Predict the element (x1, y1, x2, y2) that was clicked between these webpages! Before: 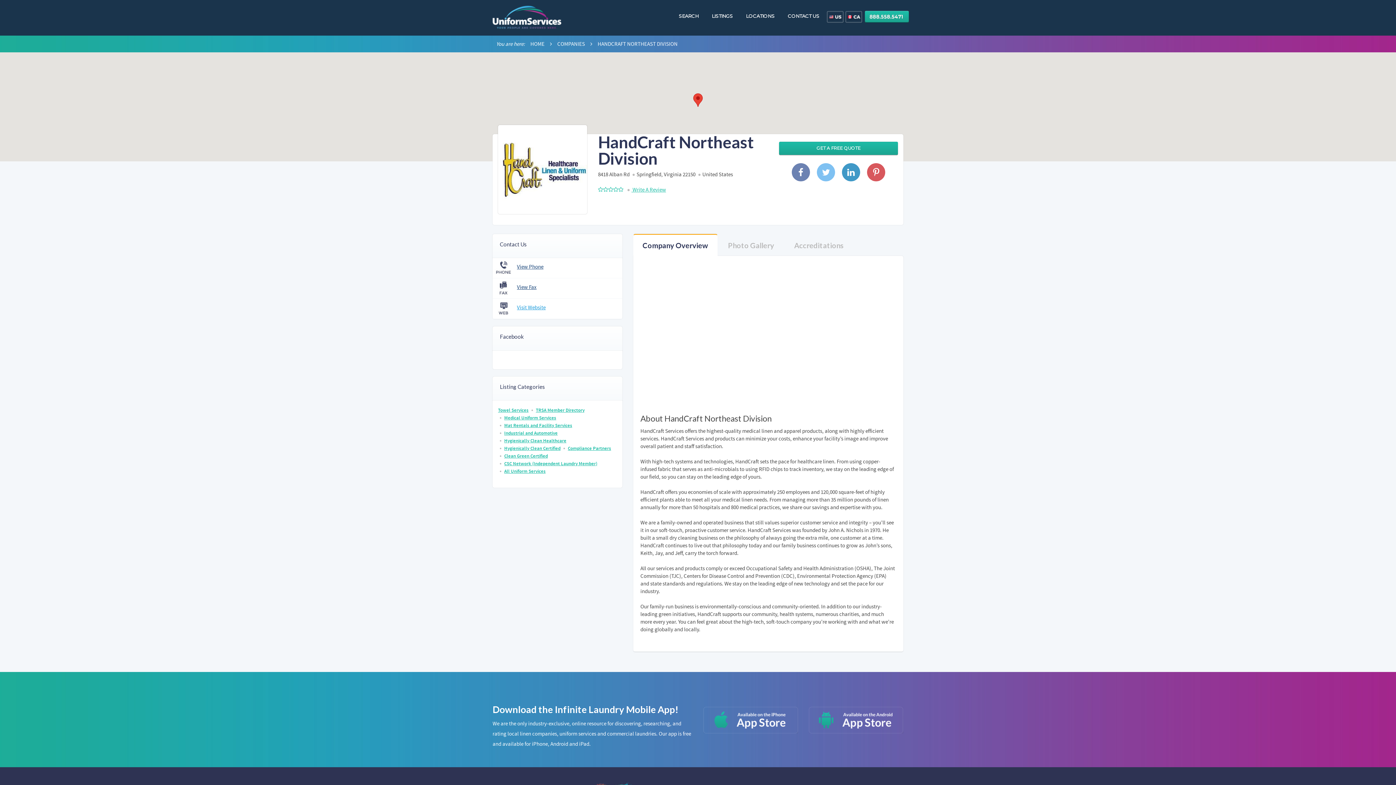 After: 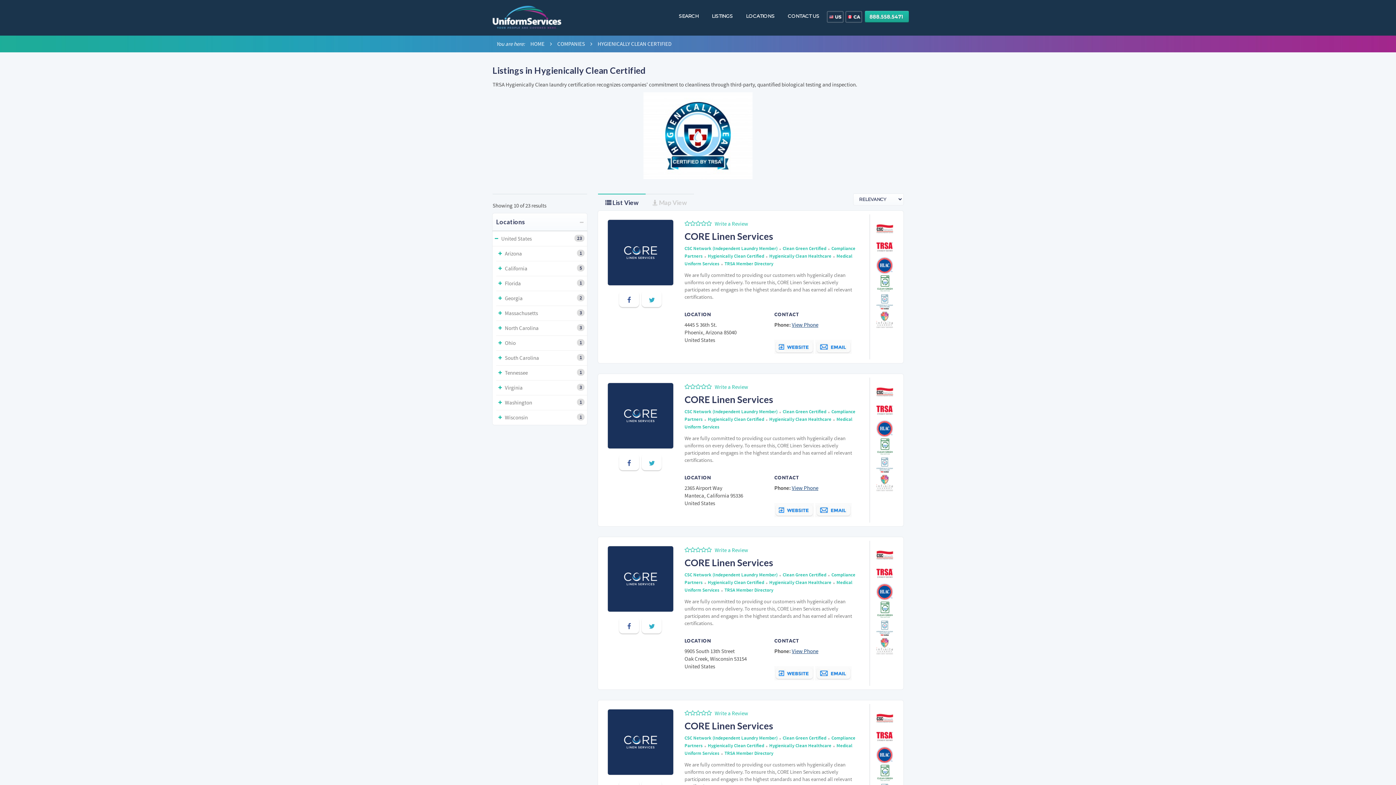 Action: label: Hygienically Clean Certified bbox: (504, 445, 560, 451)